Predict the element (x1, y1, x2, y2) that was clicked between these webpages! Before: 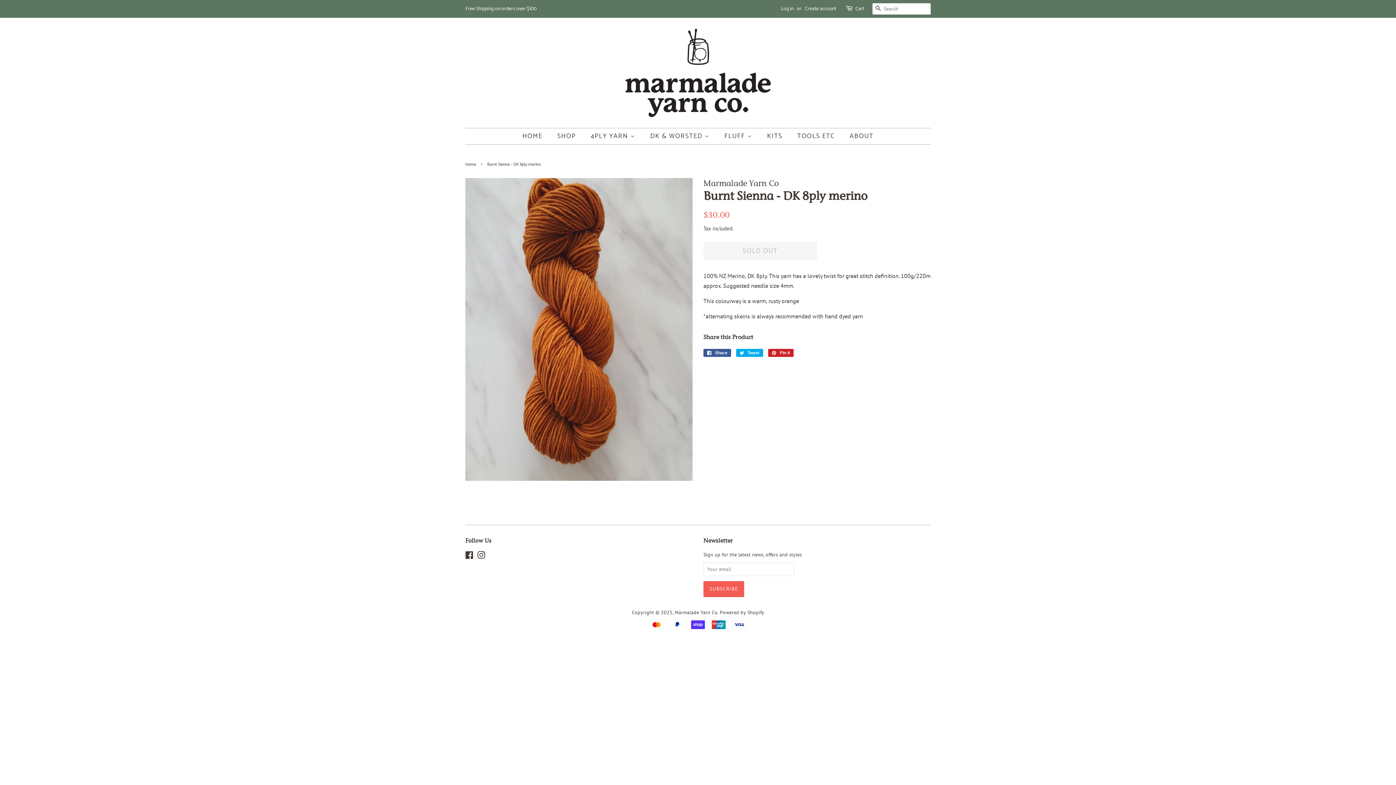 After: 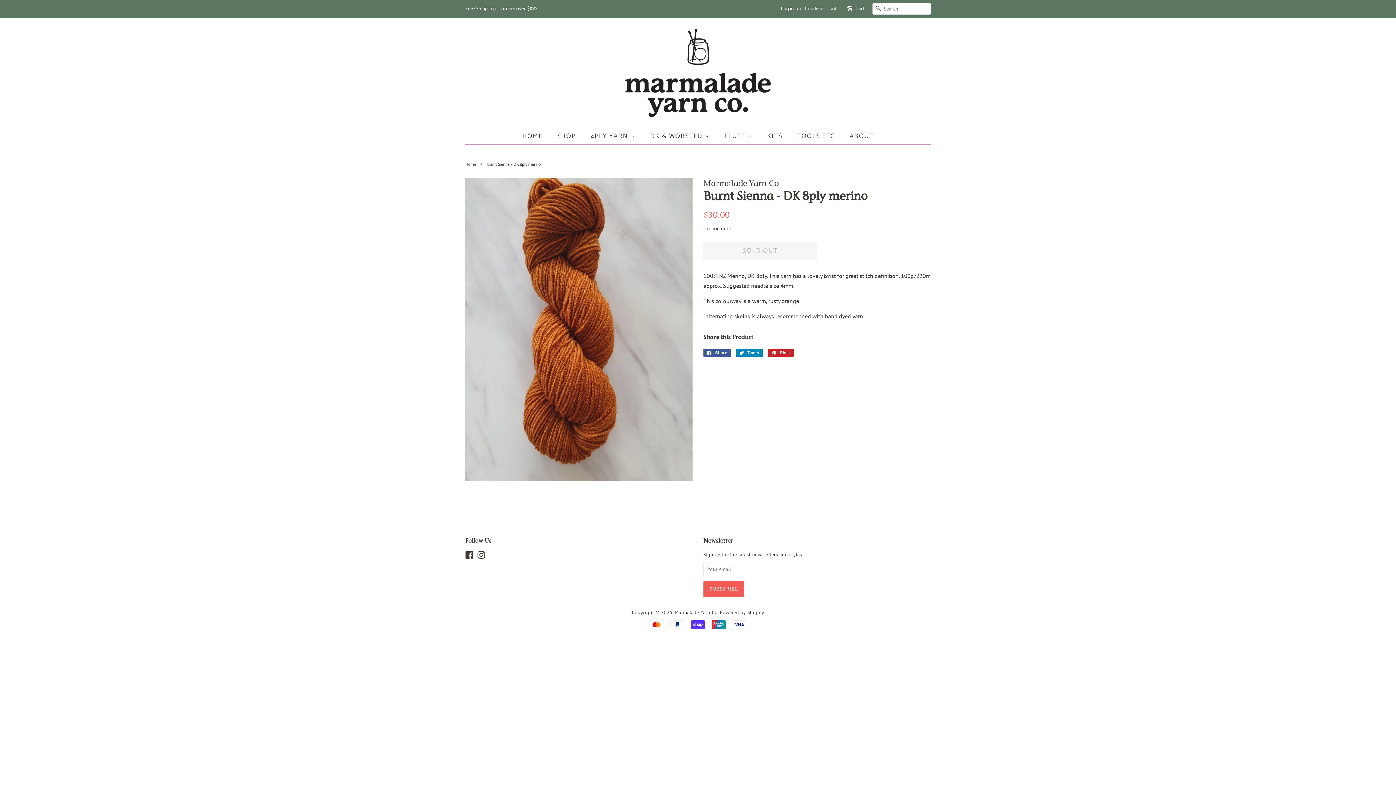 Action: bbox: (736, 349, 763, 357) label:  Tweet
Tweet on Twitter